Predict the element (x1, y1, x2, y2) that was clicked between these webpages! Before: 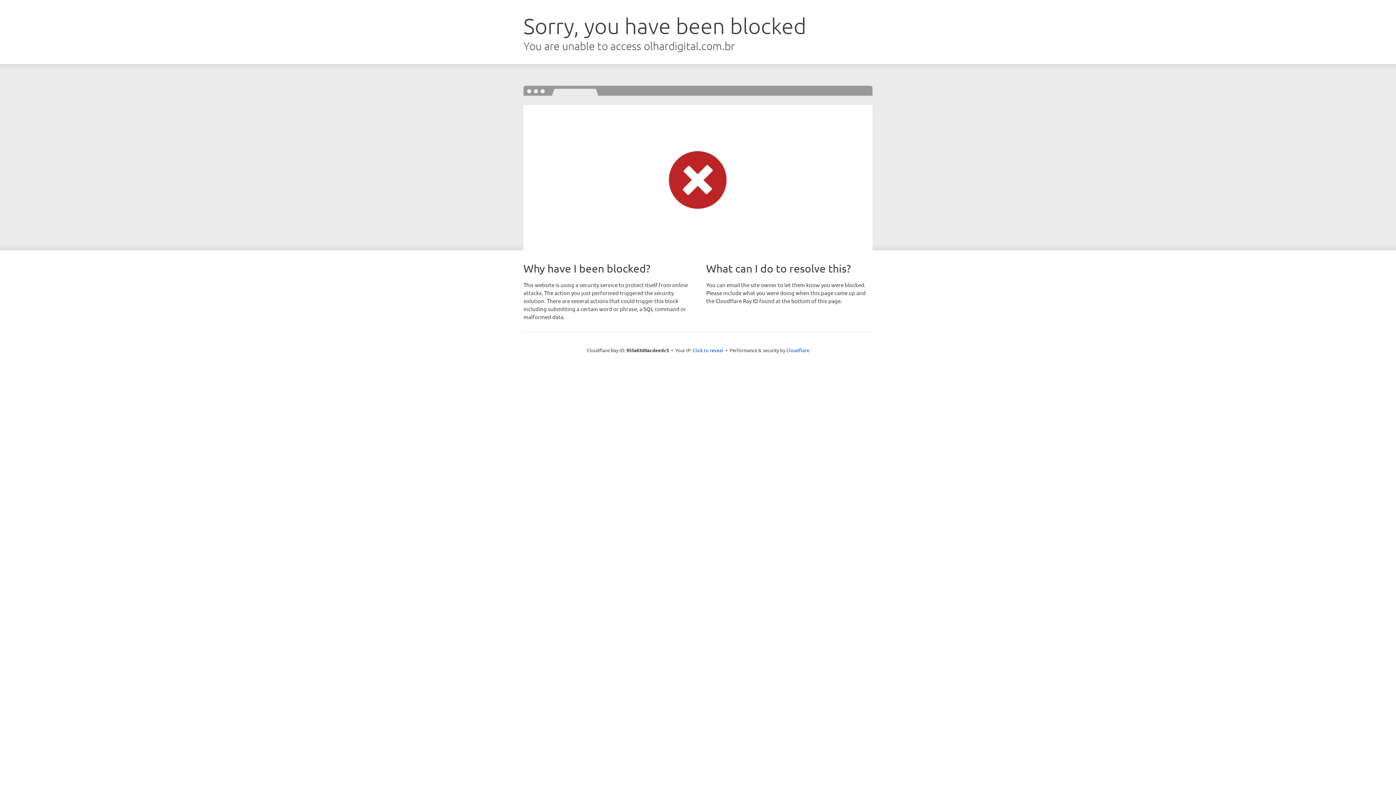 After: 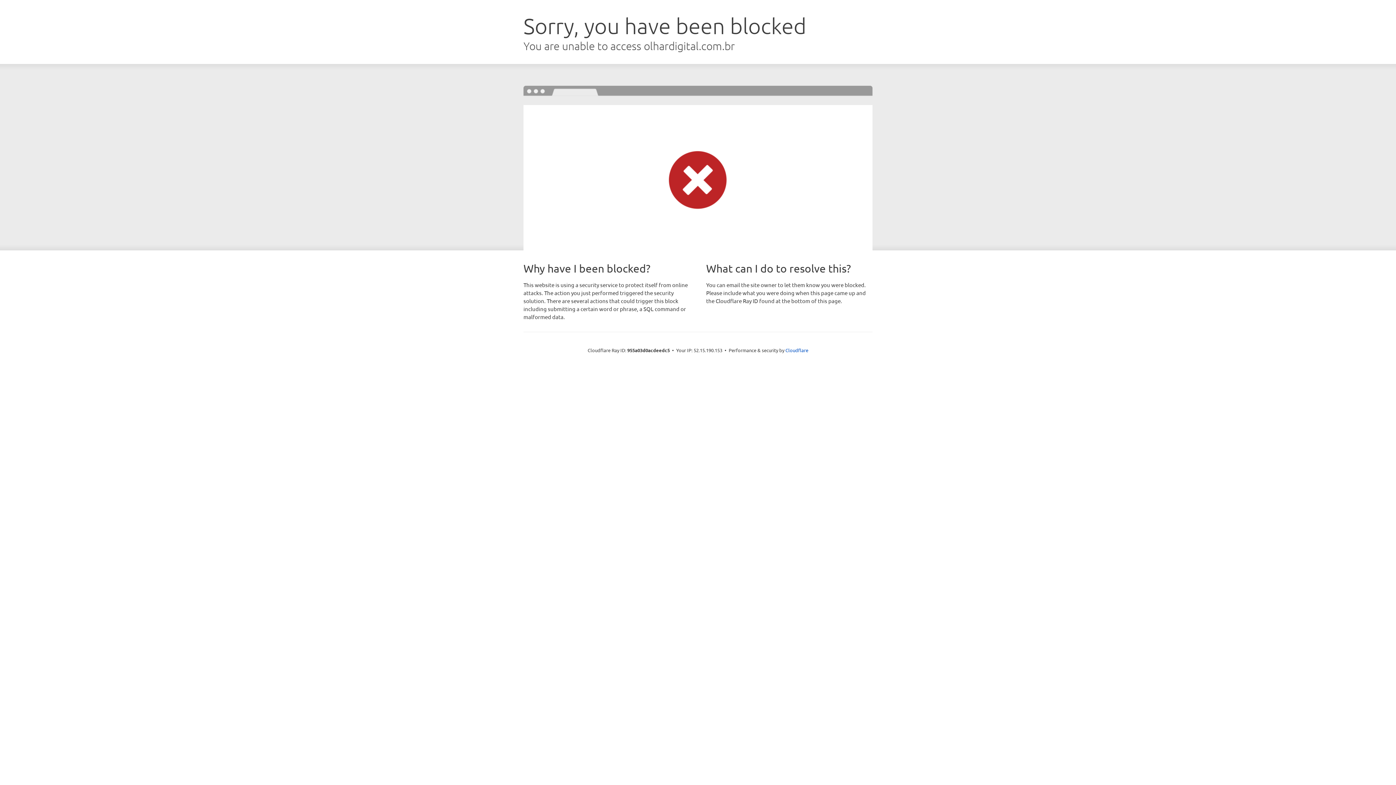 Action: bbox: (692, 346, 723, 353) label: Click to reveal